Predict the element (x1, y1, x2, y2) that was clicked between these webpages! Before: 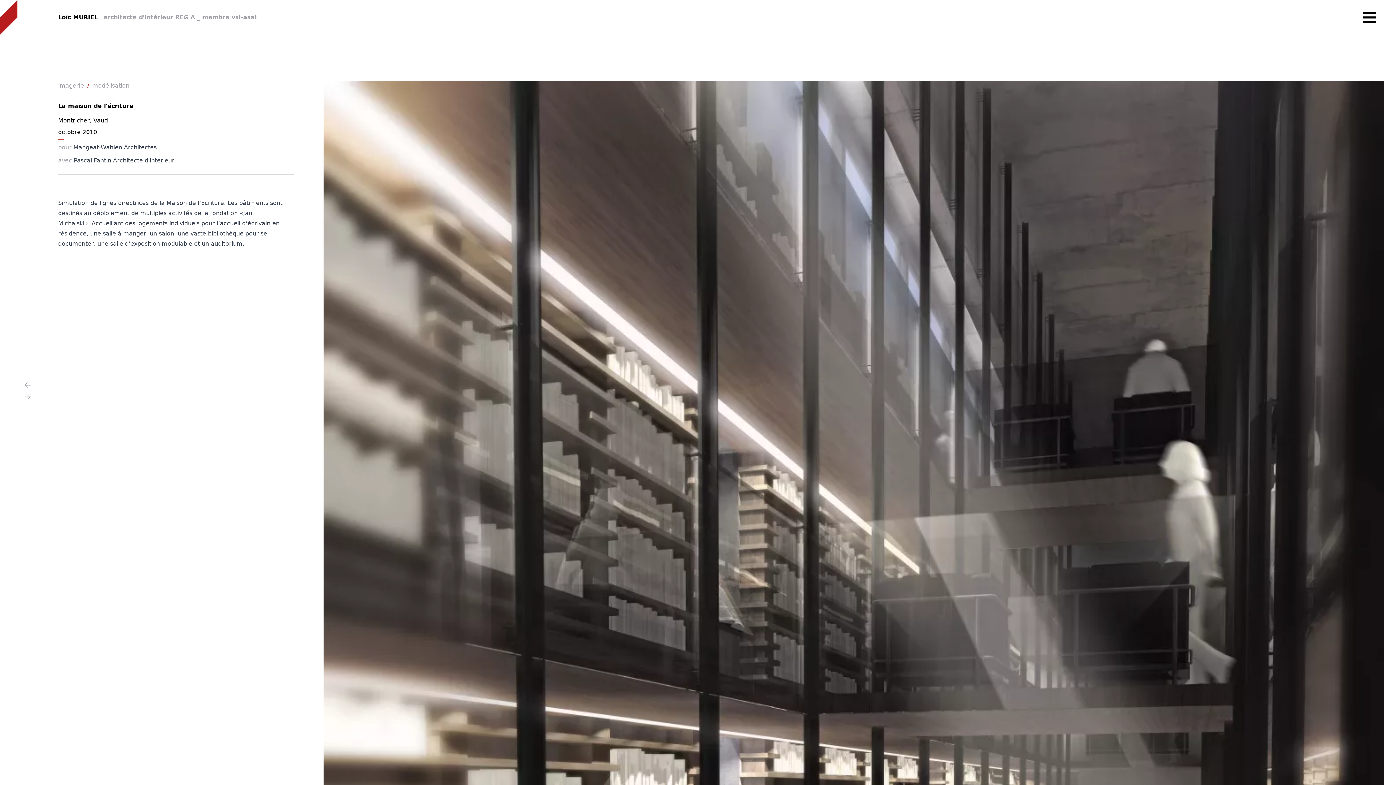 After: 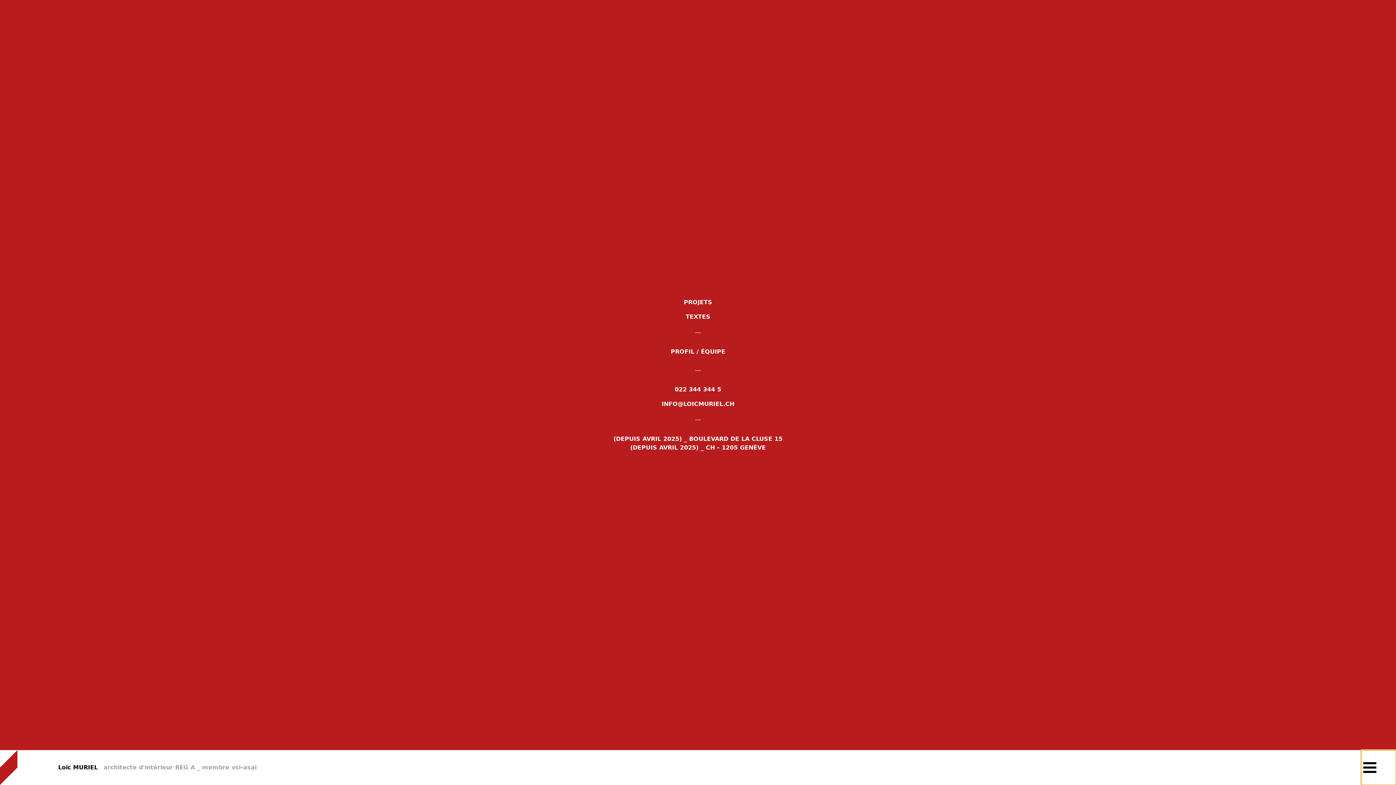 Action: label: Menu bbox: (1361, 0, 1396, 34)